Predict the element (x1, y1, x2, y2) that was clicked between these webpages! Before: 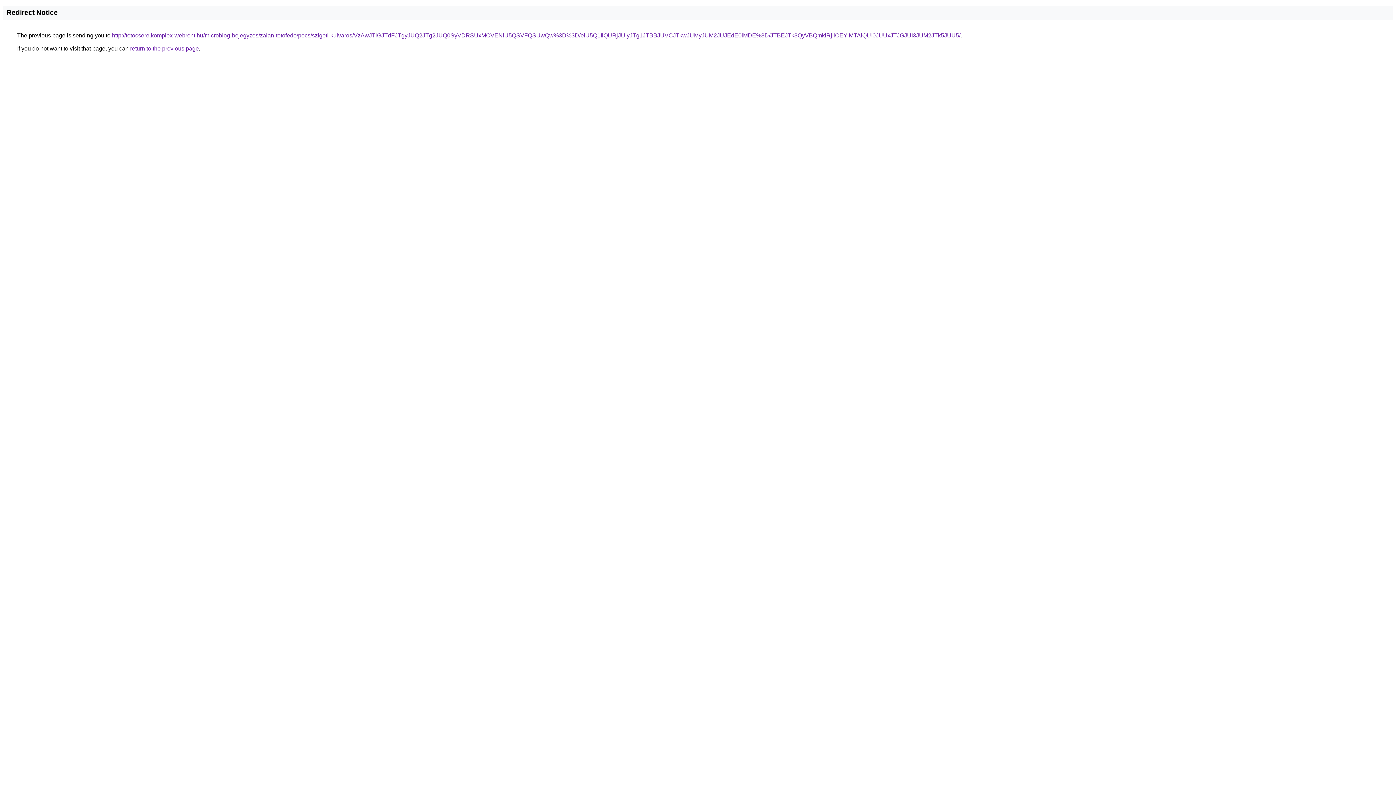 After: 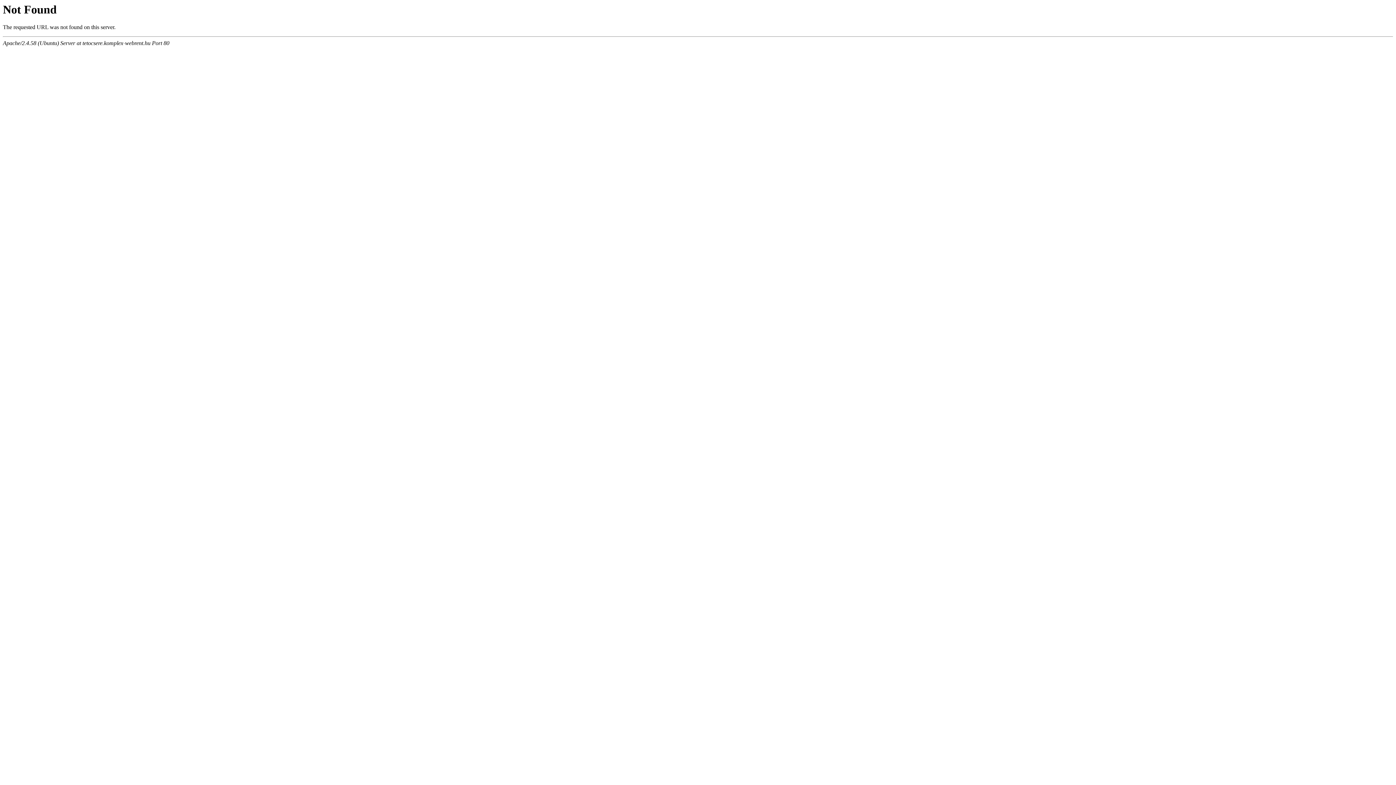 Action: label: http://tetocsere.komplex-webrent.hu/microblog-bejegyzes/zalan-tetofedo/pecs/szigeti-kulvaros/VzAwJTlGJTdFJTgyJUQ2JTg2JUQ0SyVDRSUxMCVENiU5QSVFQSUwQw%3D%3D/eiU5Q1IlQURjJUIyJTg1JTBBJUVCJTkwJUMyJUM2JUJEdE0lMDE%3D/JTBEJTk3QyVBQmklRjIlOEYlMTAlQUI0JUUxJTJGJUI3JUM2JTk5JUU5/ bbox: (112, 32, 960, 38)